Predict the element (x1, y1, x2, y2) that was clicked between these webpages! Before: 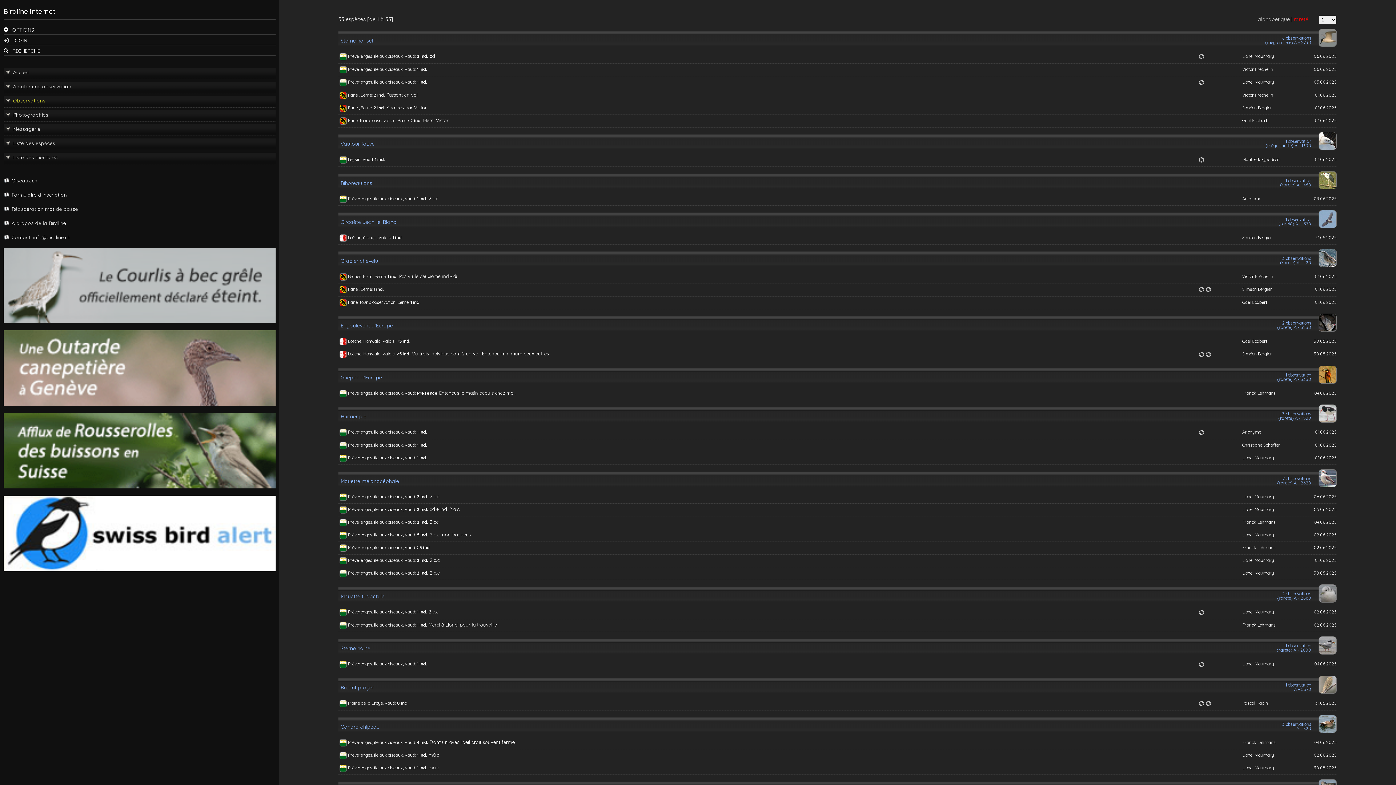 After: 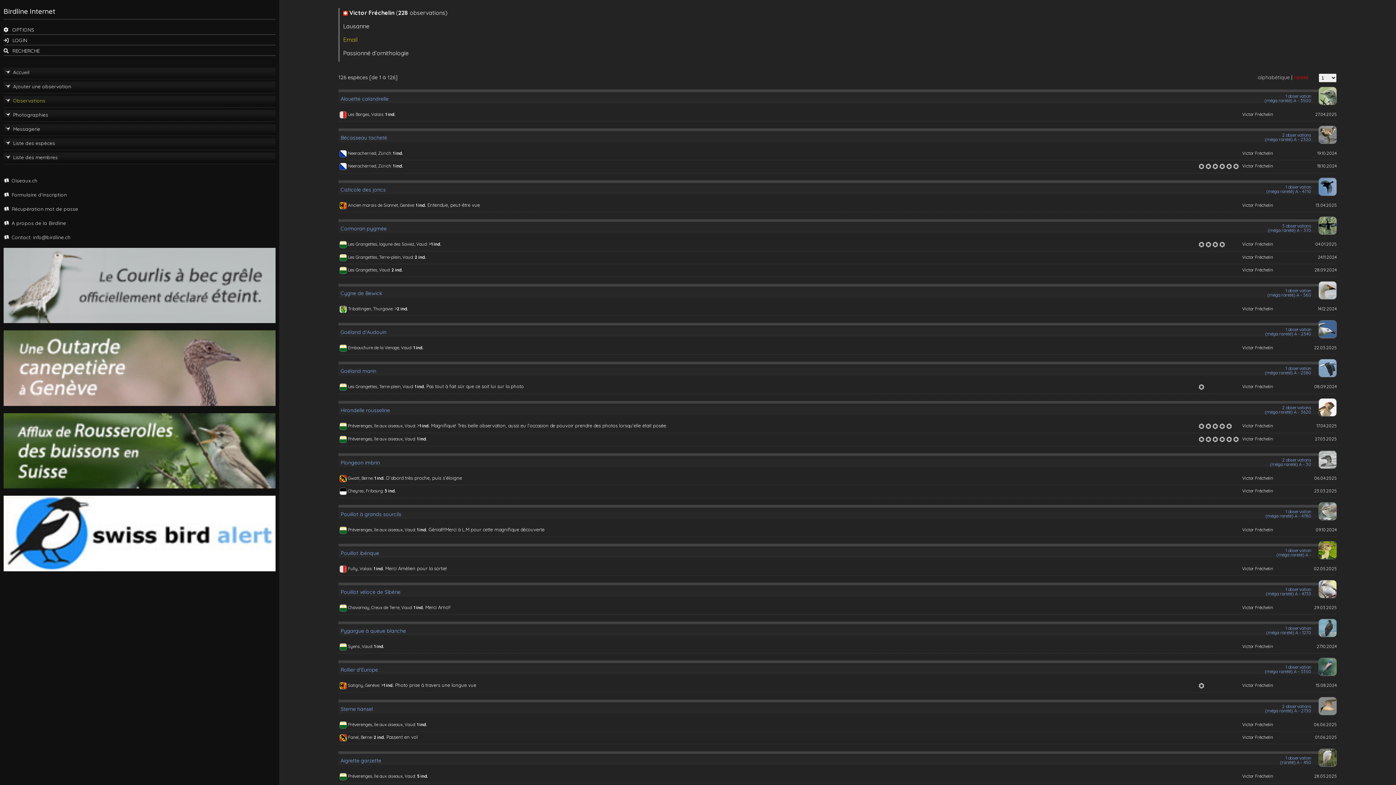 Action: bbox: (1242, 64, 1273, 74) label: Victor Fréchelin